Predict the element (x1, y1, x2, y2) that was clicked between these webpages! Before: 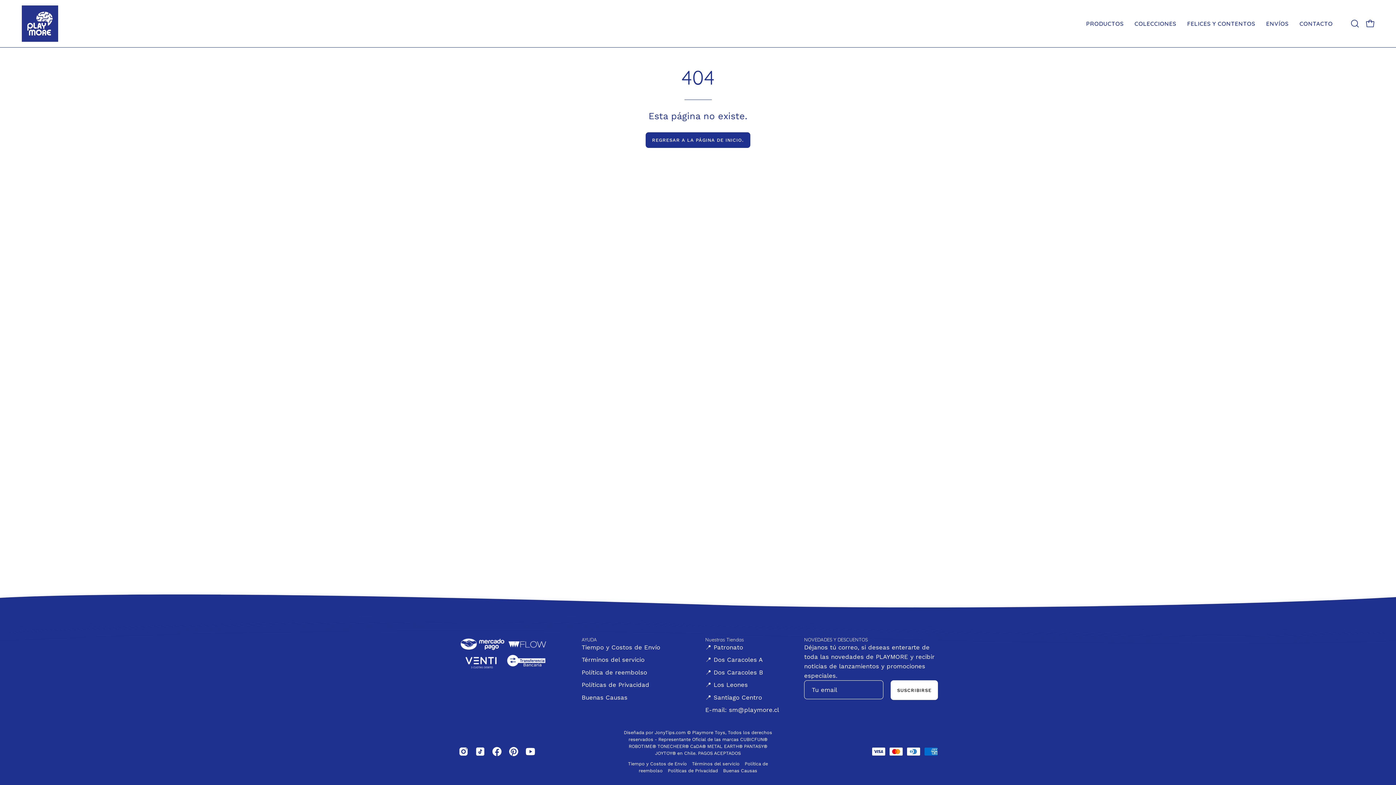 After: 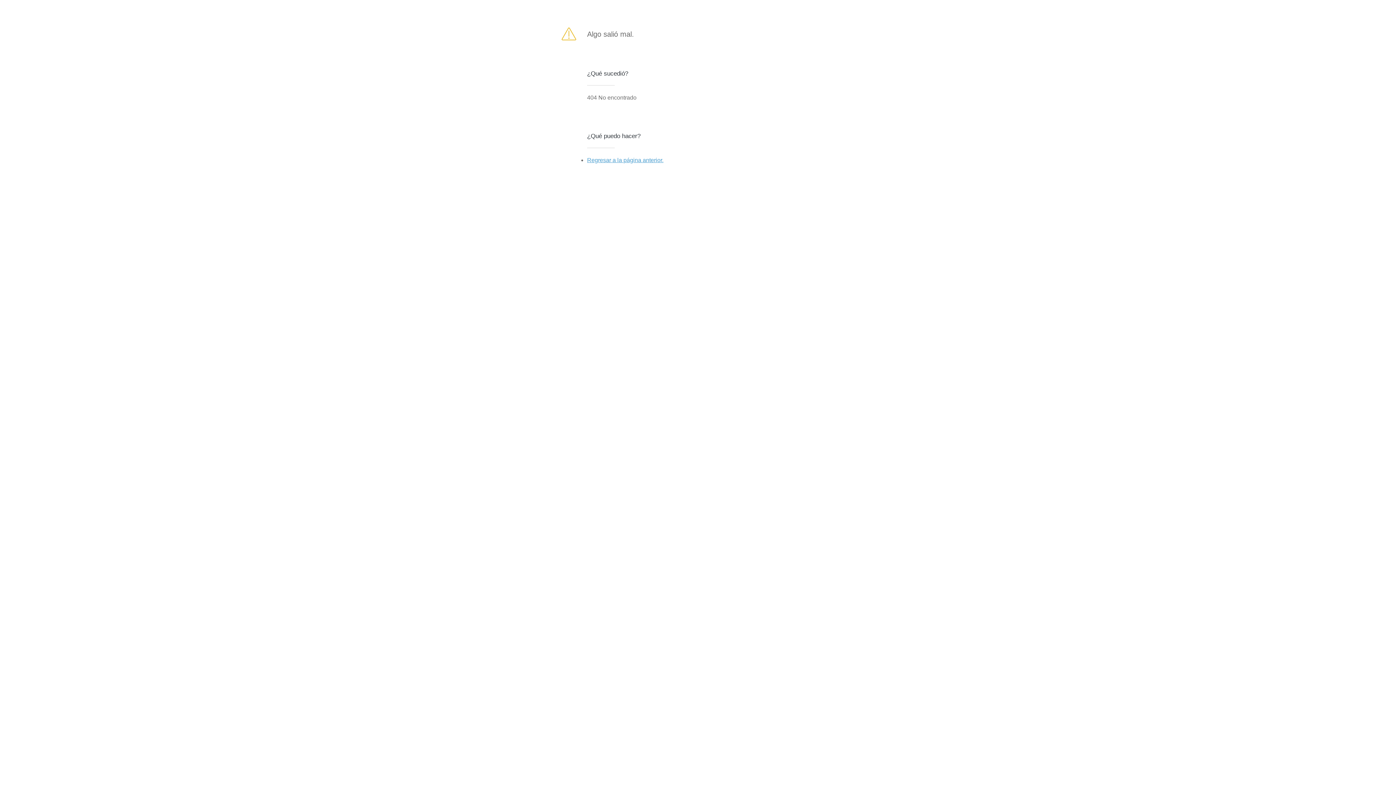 Action: bbox: (891, 680, 938, 700) label: SUSCRIBIRSE